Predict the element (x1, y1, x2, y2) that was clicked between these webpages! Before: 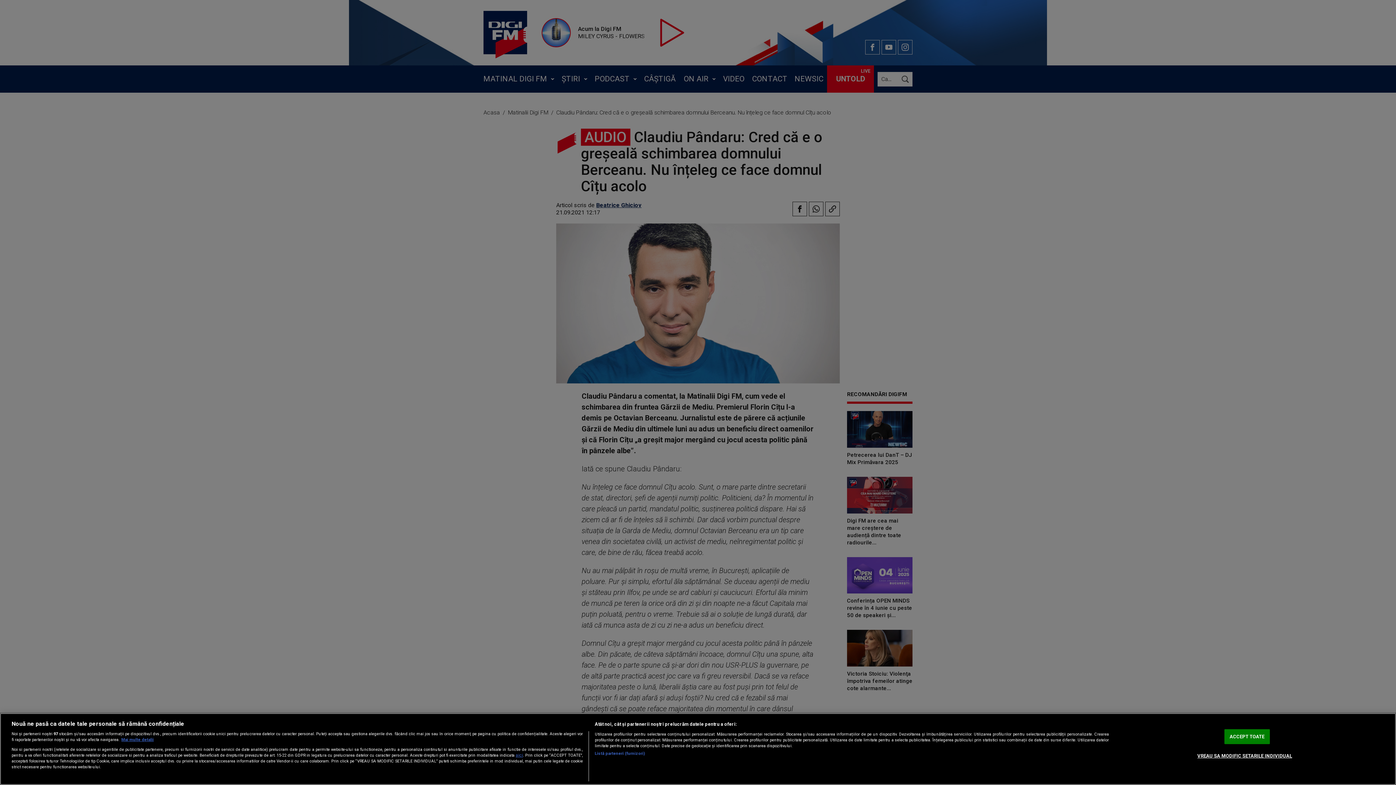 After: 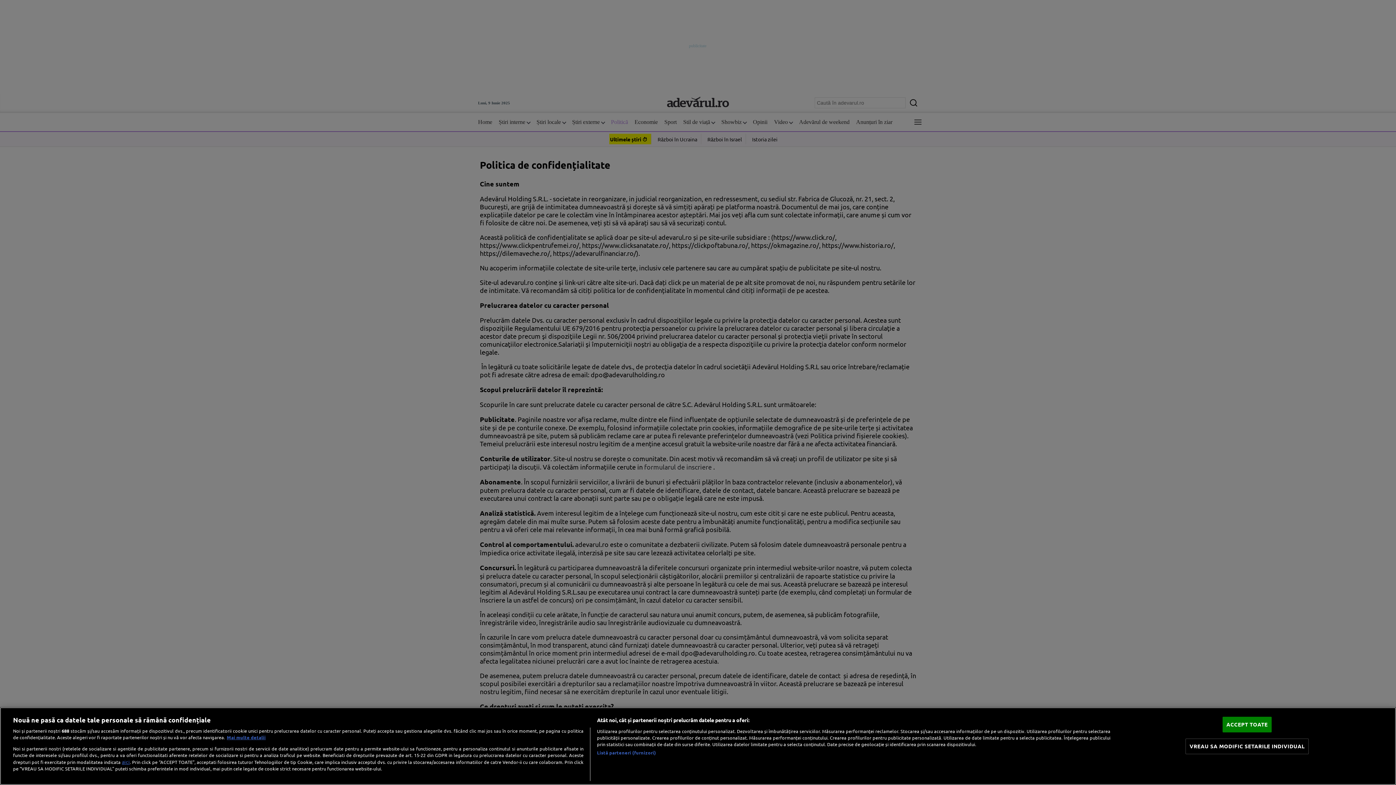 Action: label: aici bbox: (515, 753, 523, 758)